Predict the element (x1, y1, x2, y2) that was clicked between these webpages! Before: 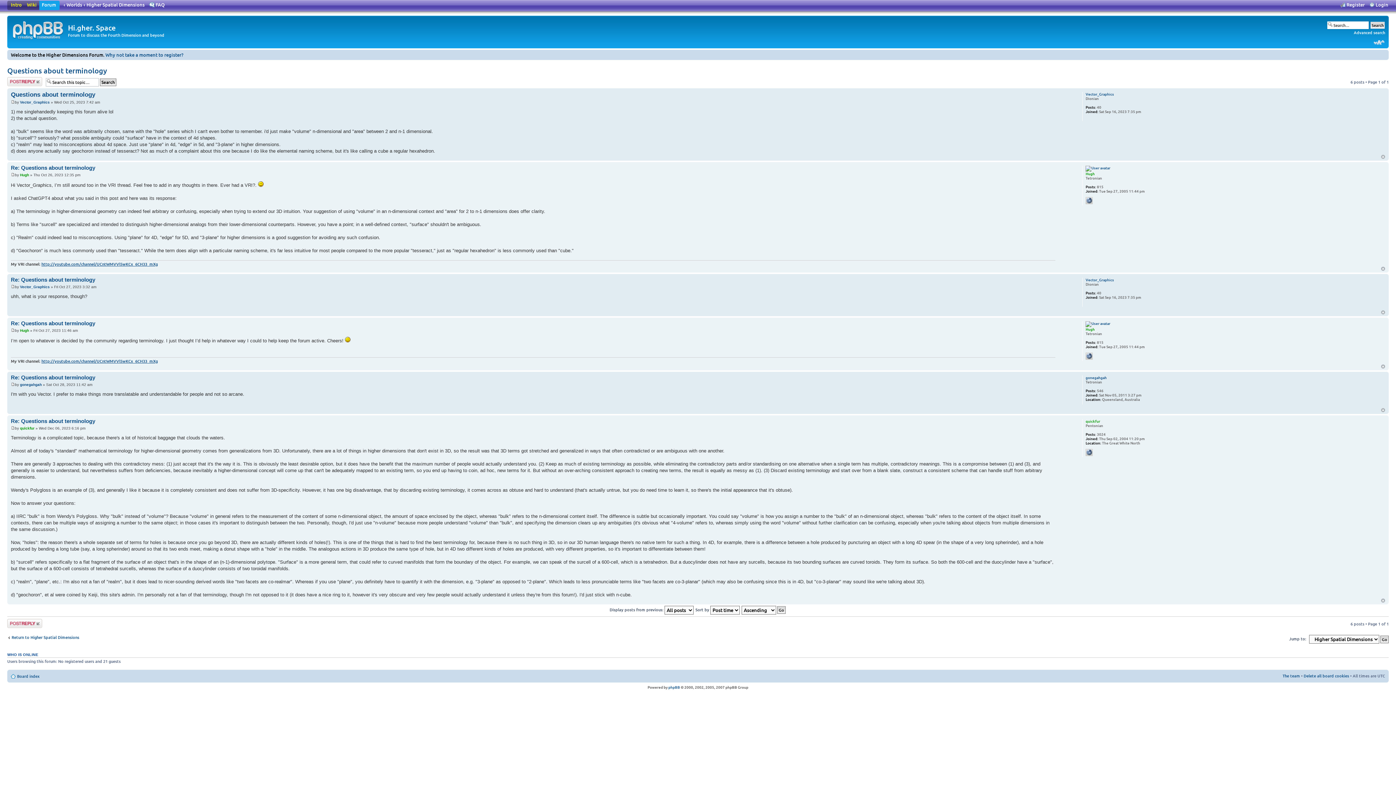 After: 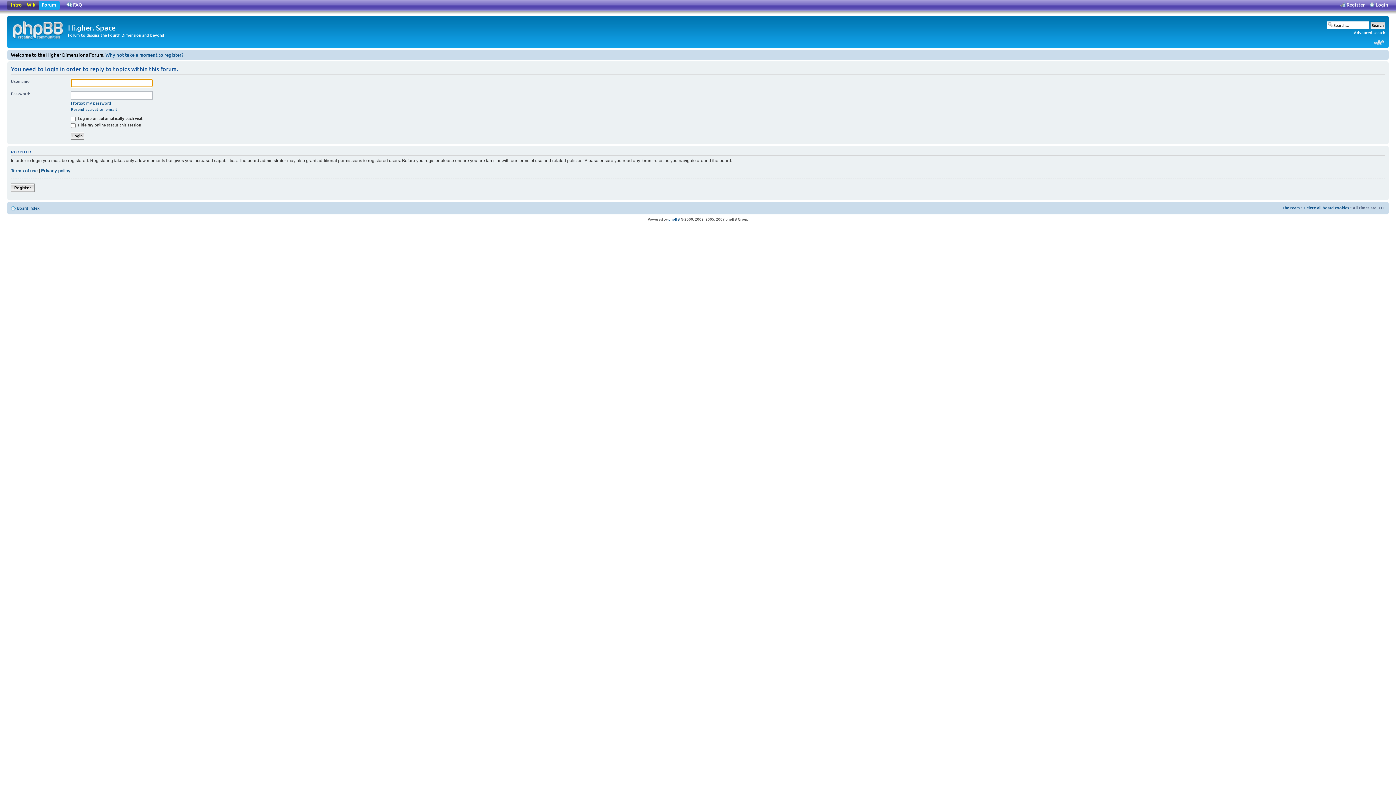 Action: label: Post a reply bbox: (7, 77, 42, 86)